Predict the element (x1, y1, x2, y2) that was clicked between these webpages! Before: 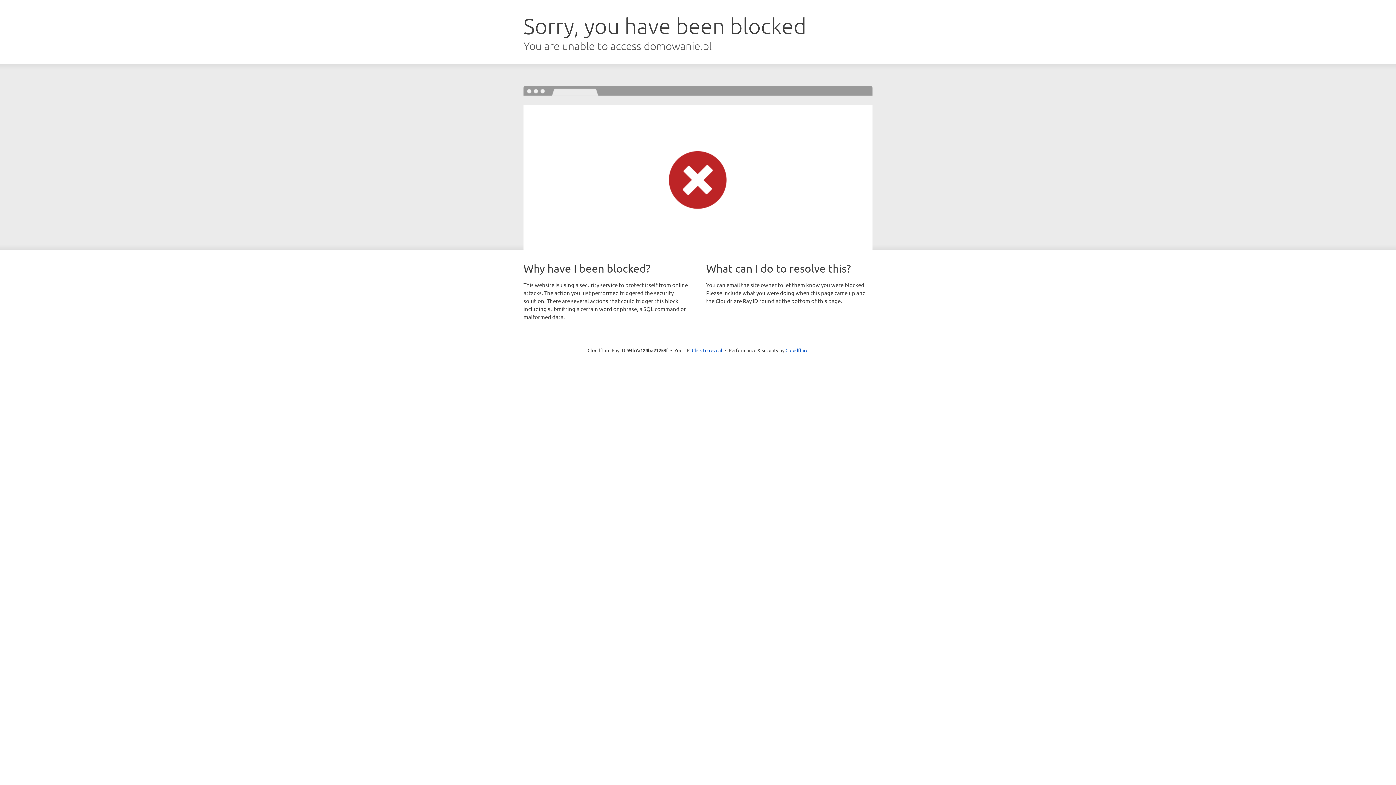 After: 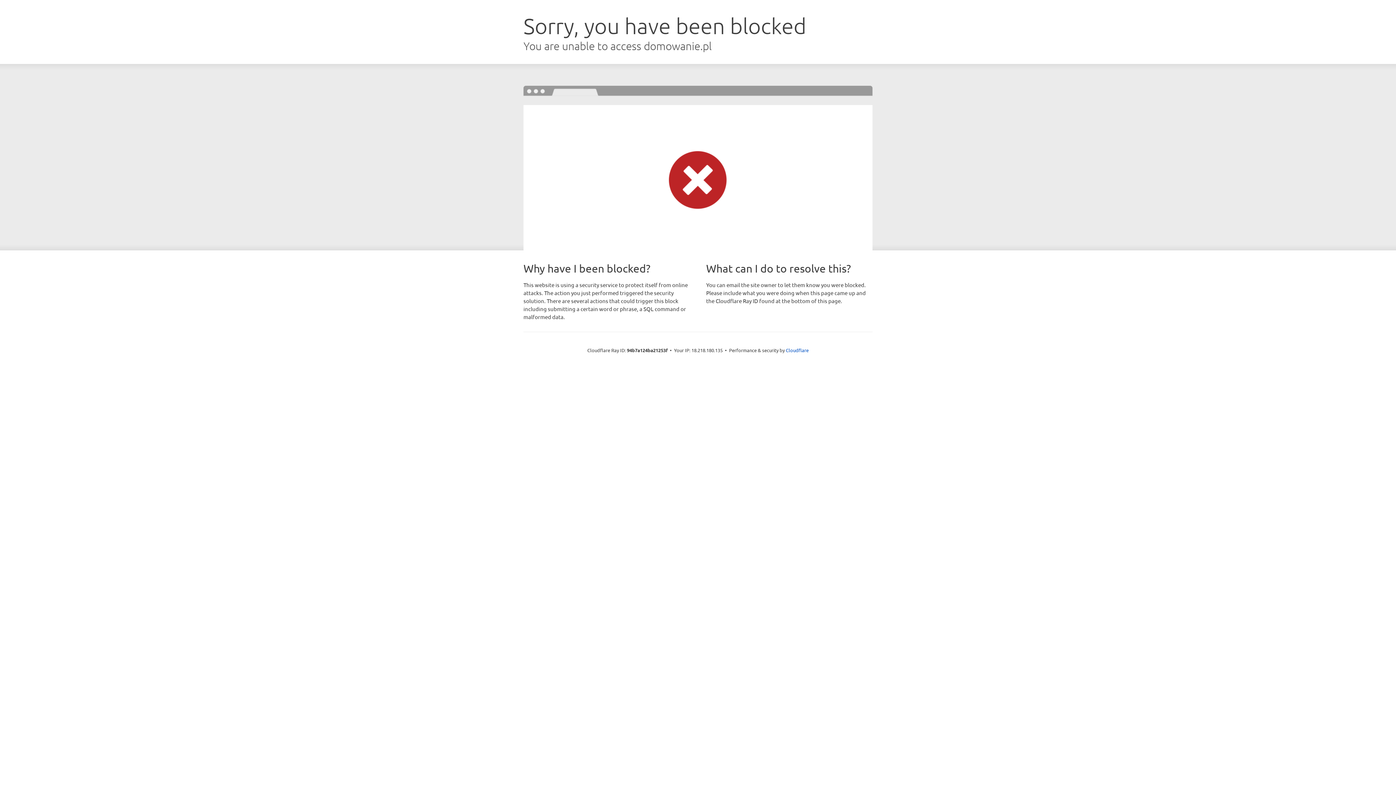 Action: label: Click to reveal bbox: (692, 346, 722, 353)